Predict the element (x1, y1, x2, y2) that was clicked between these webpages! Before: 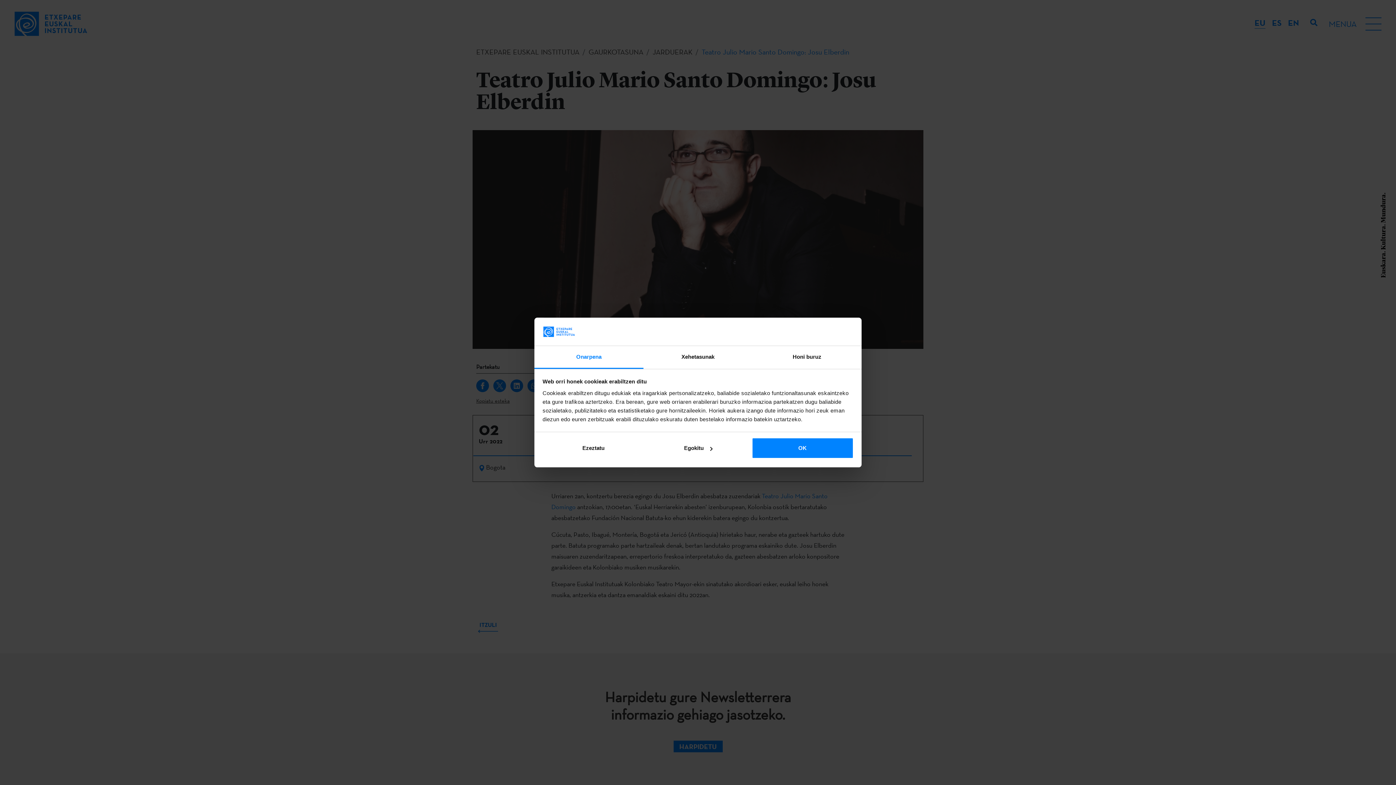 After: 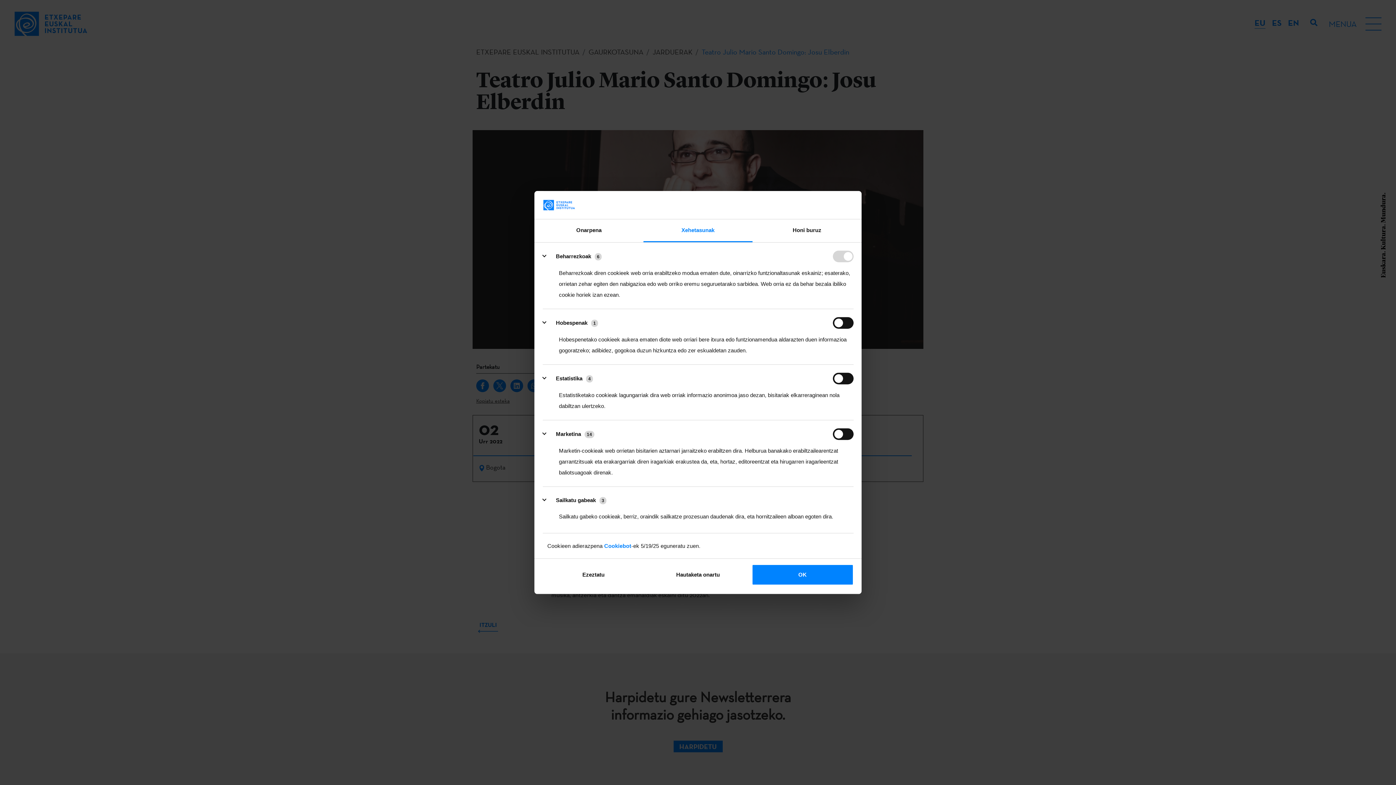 Action: label: Xehetasunak bbox: (643, 346, 752, 369)